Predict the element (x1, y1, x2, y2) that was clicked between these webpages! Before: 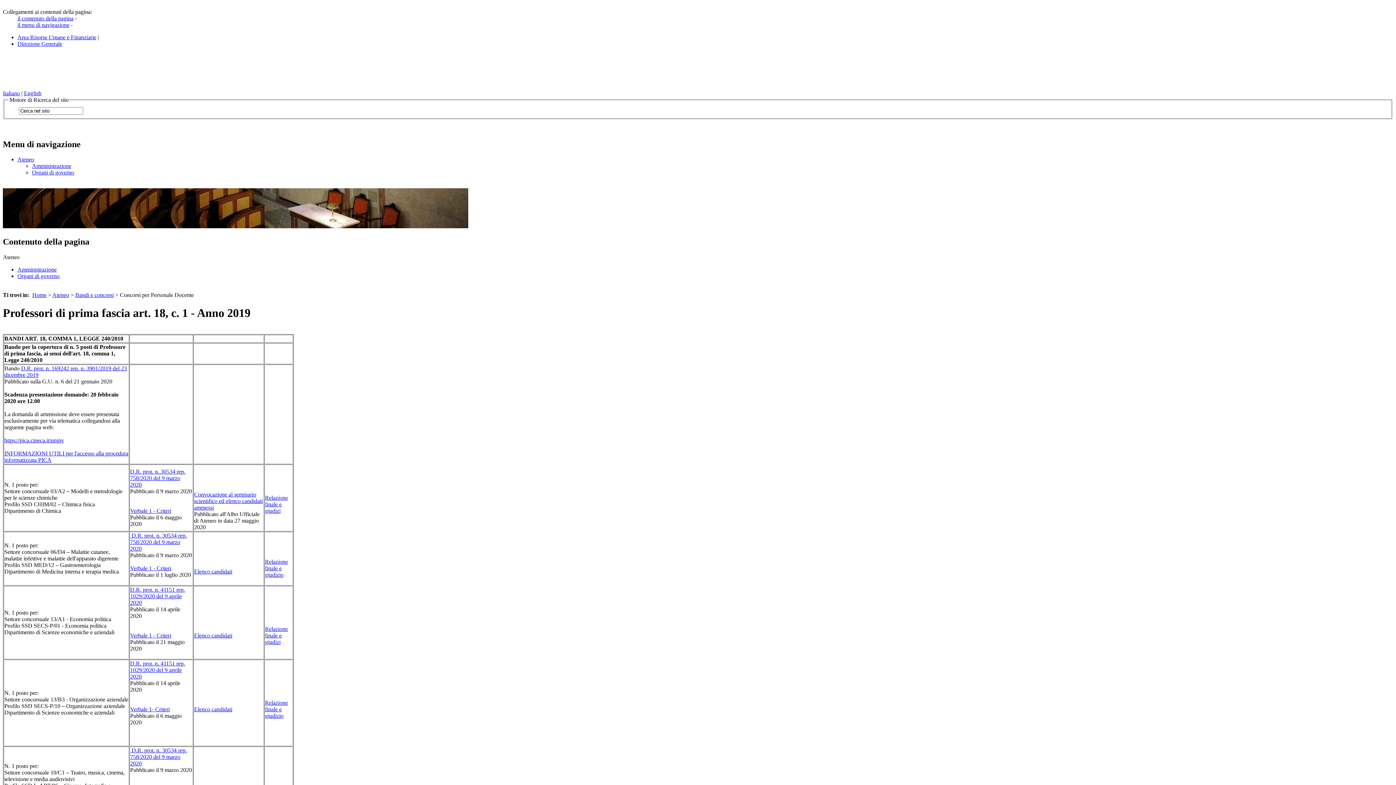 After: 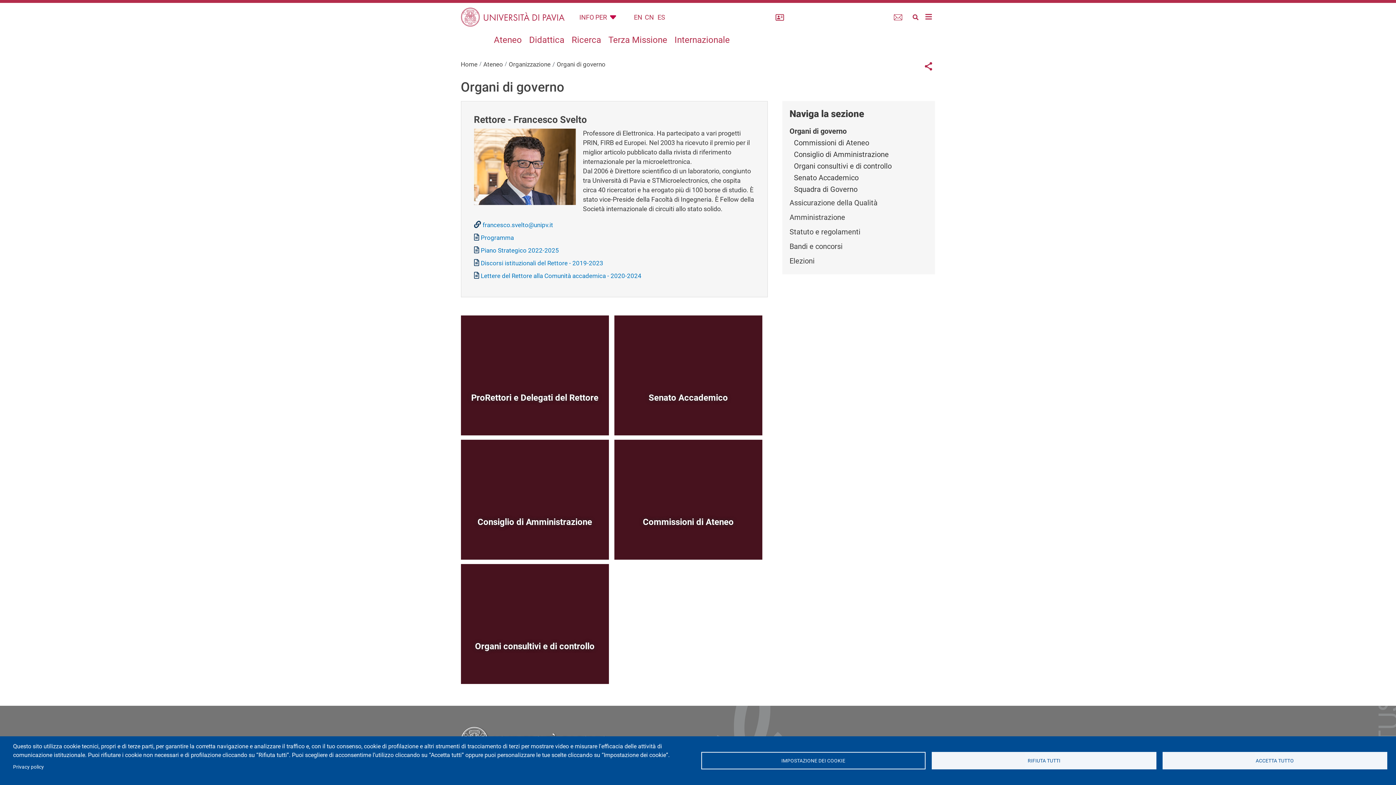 Action: bbox: (17, 273, 59, 279) label: Organi di governo